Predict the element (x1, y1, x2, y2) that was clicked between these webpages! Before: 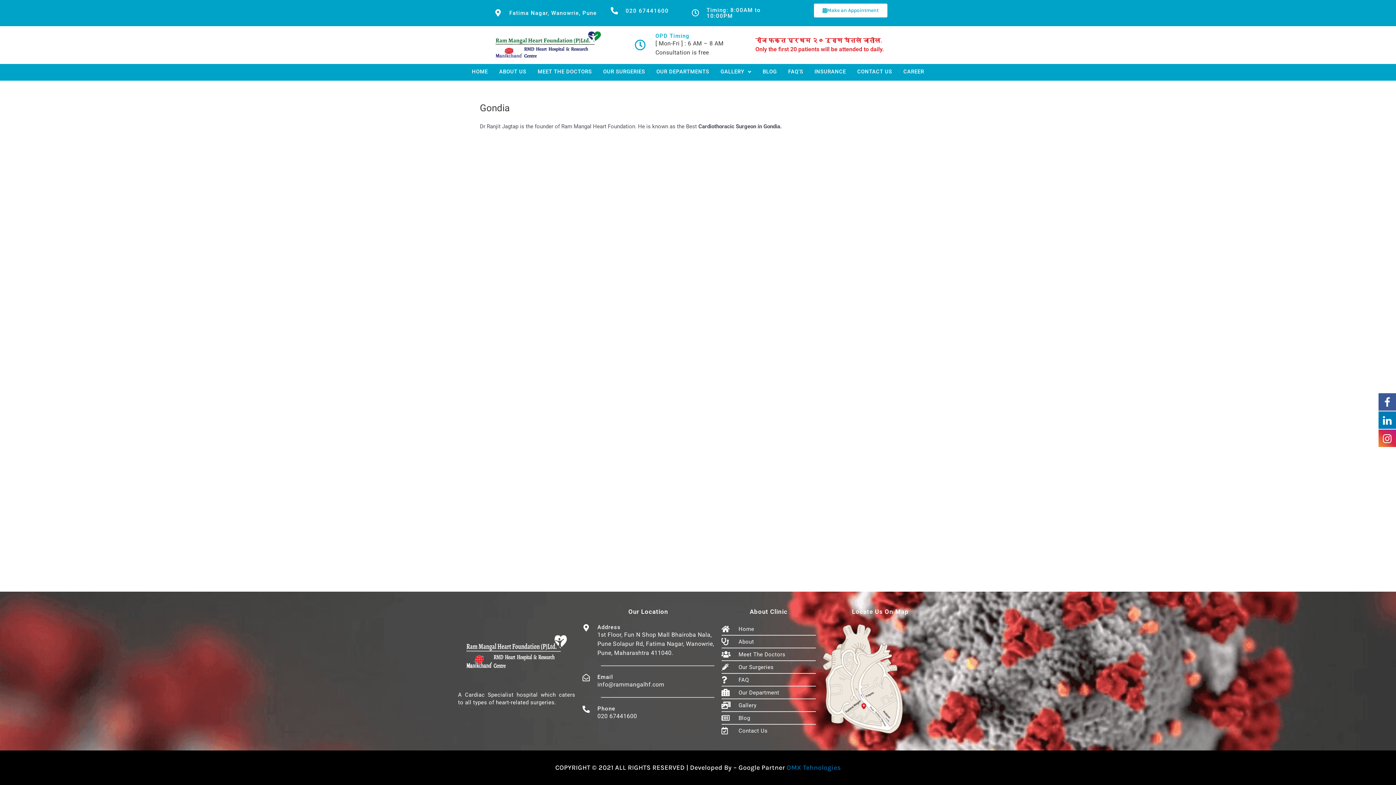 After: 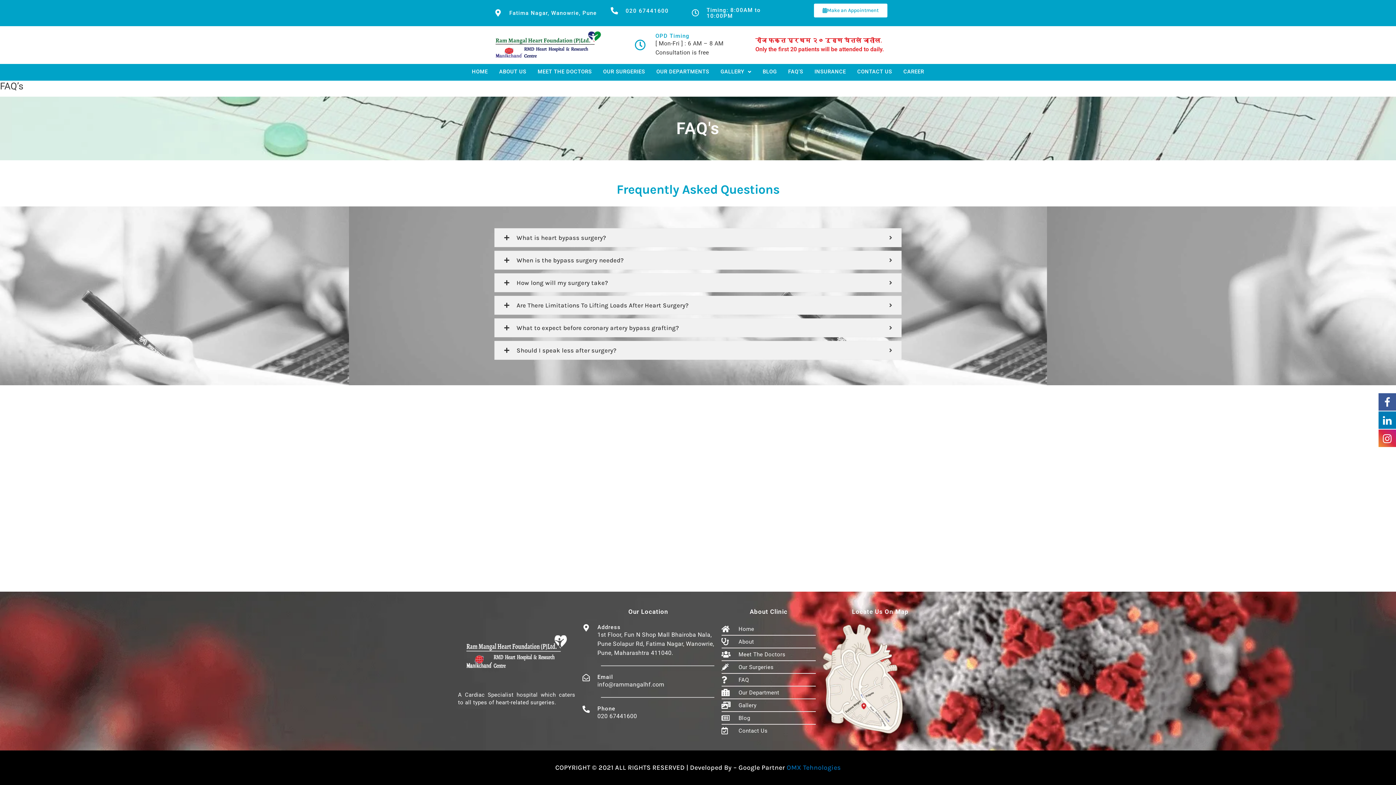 Action: bbox: (721, 675, 816, 685) label: FAQ